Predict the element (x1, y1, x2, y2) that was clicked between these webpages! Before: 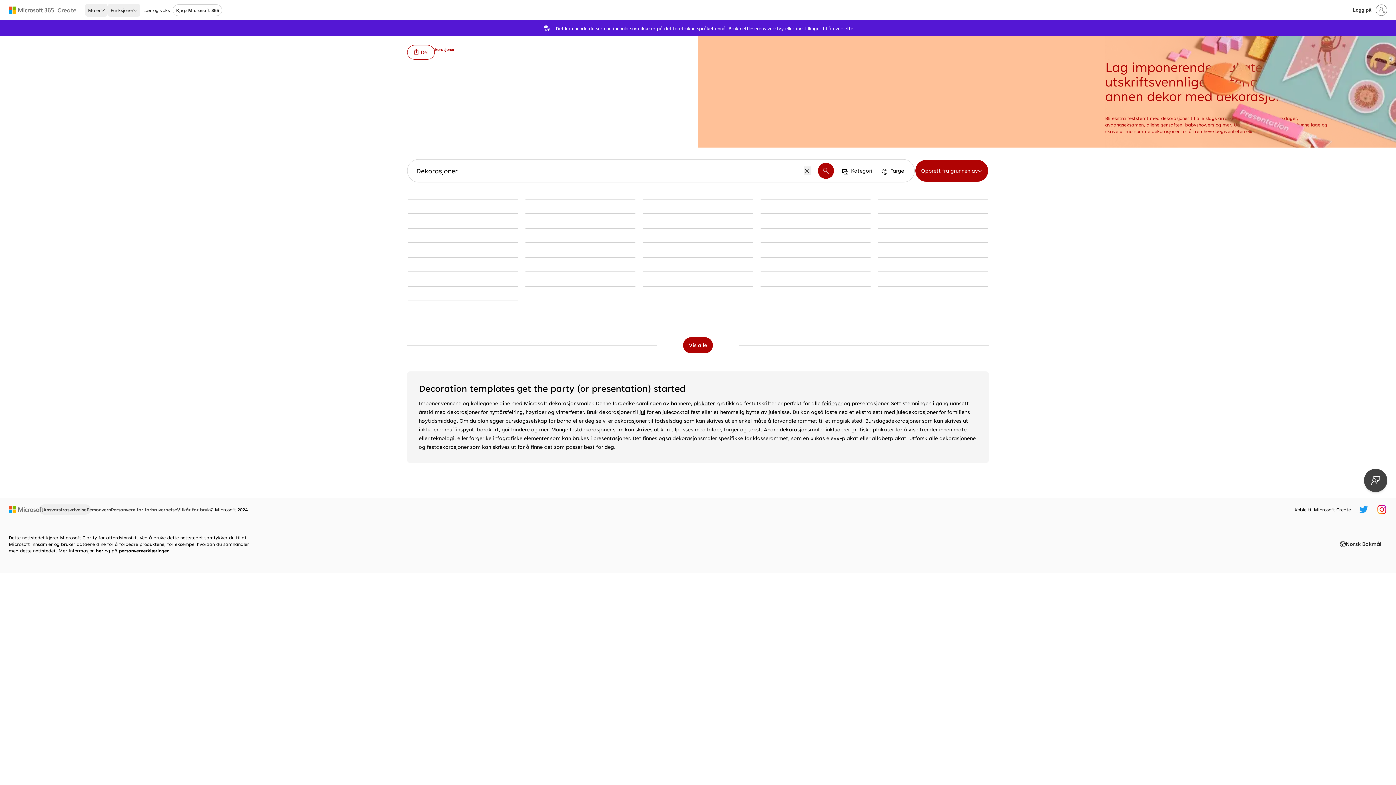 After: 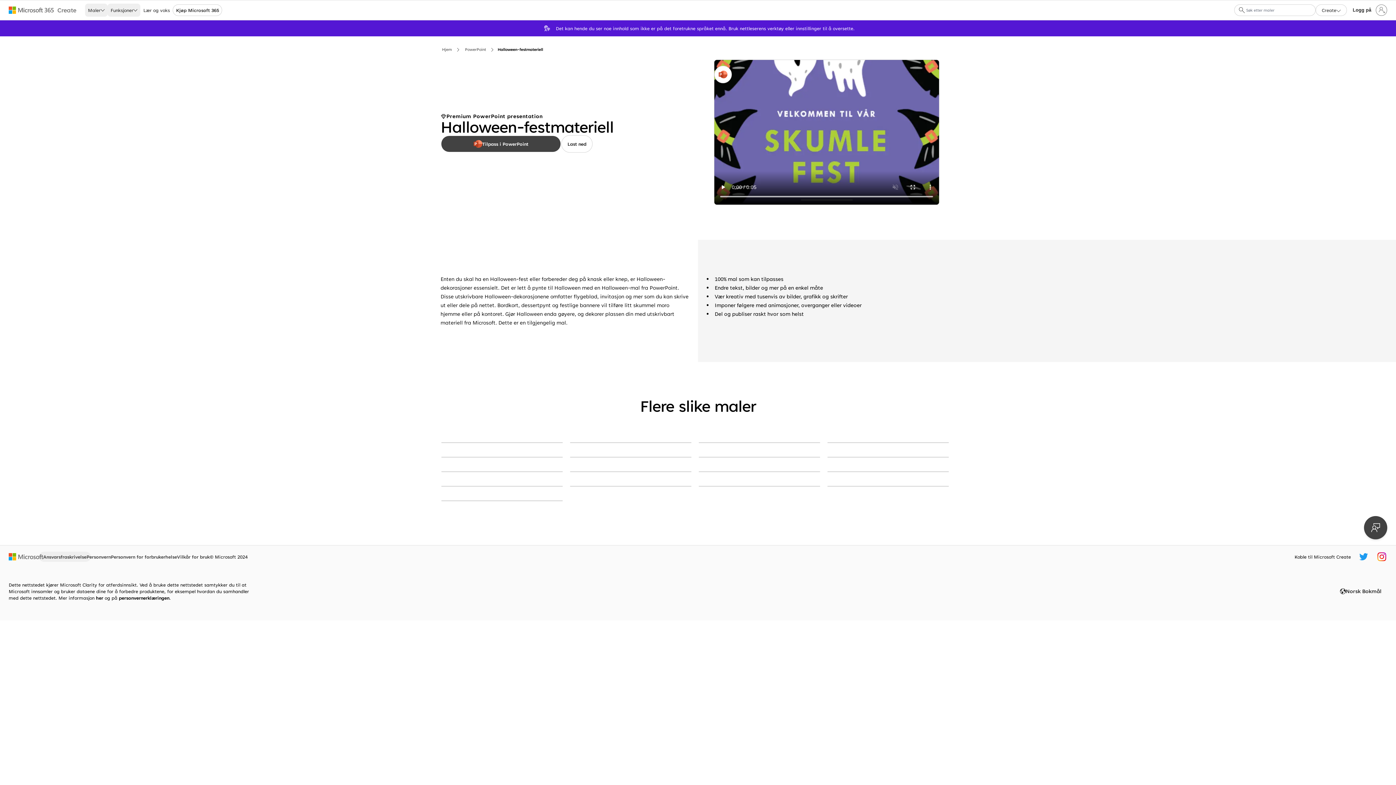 Action: bbox: (525, 198, 635, 199) label: Halloween-festmateriell purple whimsica color block